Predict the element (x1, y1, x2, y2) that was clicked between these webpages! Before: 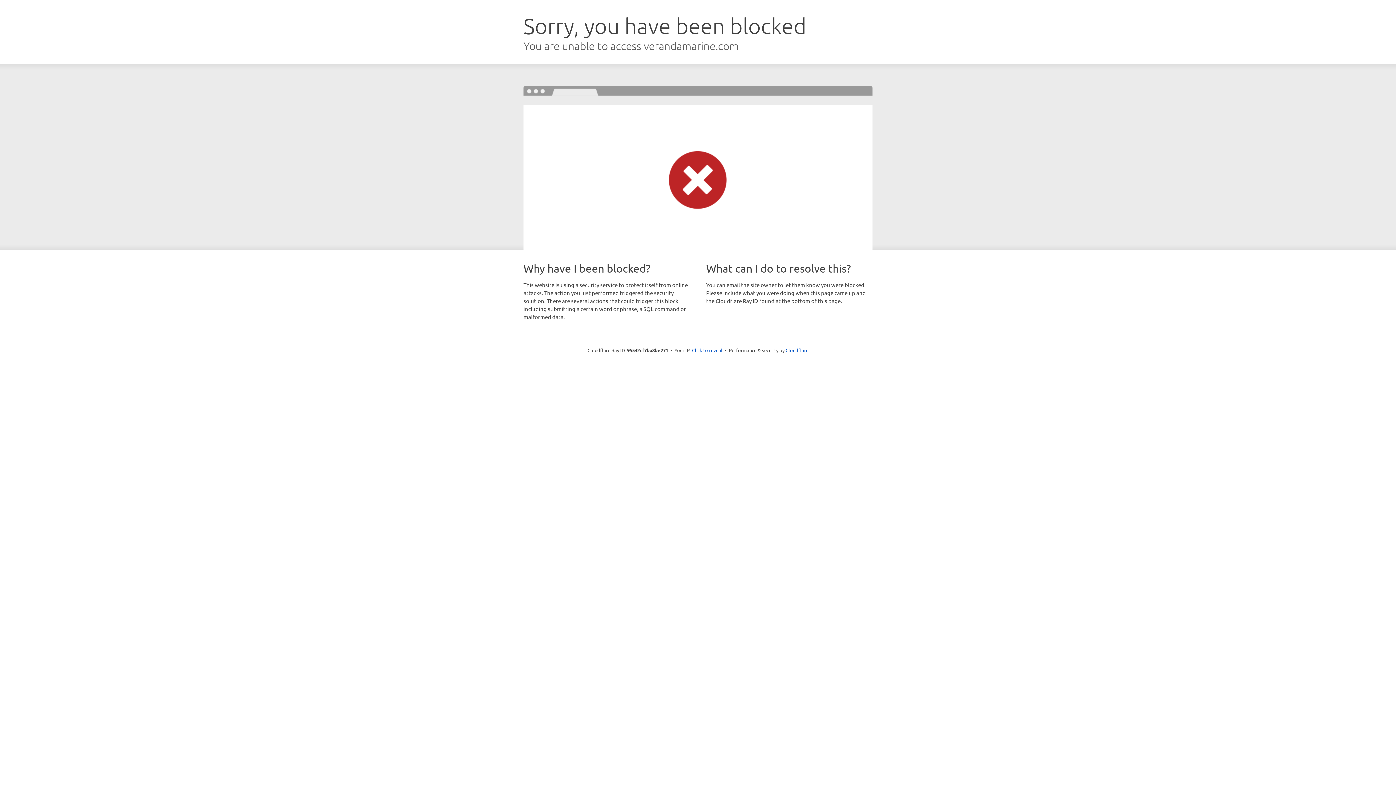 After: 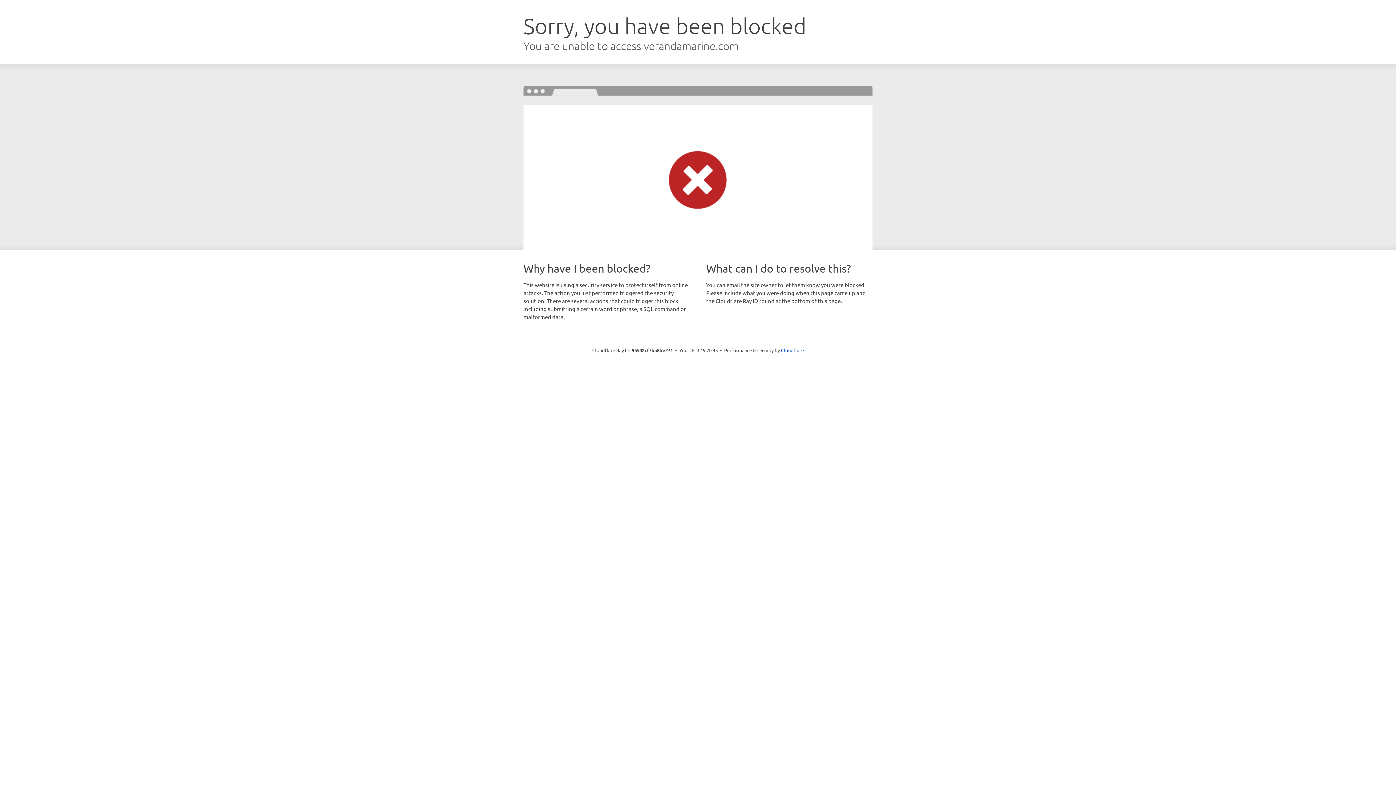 Action: label: Click to reveal bbox: (692, 346, 722, 353)